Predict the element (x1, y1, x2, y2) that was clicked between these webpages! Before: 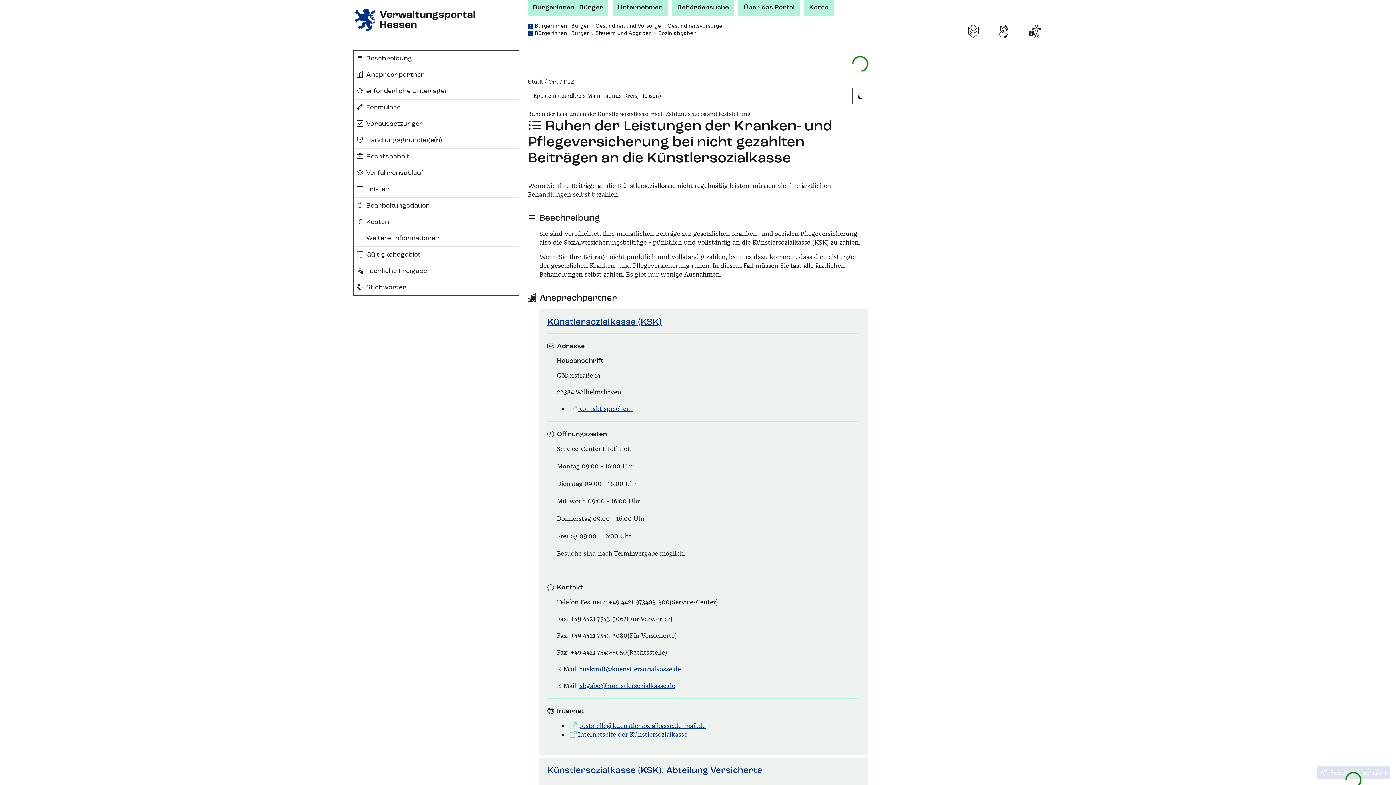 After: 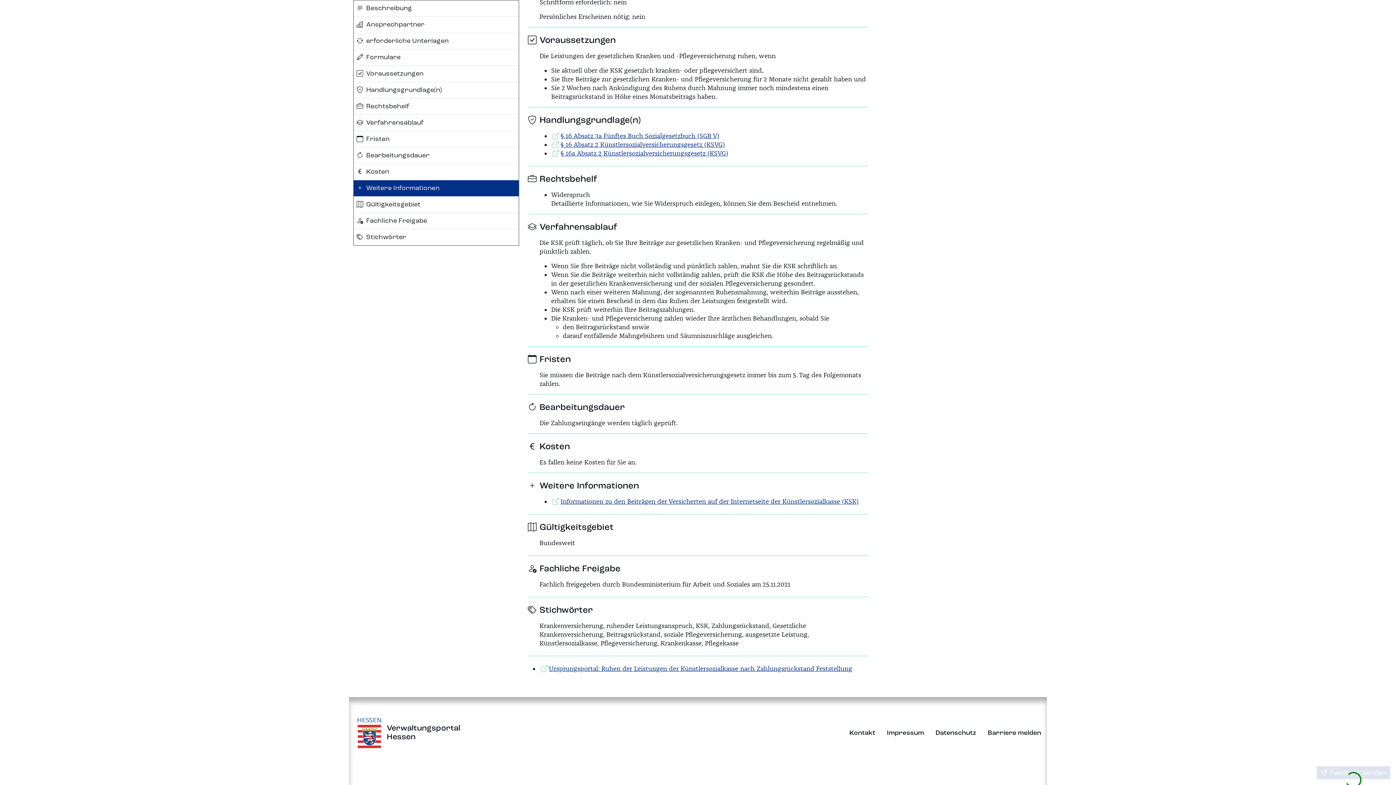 Action: label: Fristen bbox: (353, 181, 518, 197)